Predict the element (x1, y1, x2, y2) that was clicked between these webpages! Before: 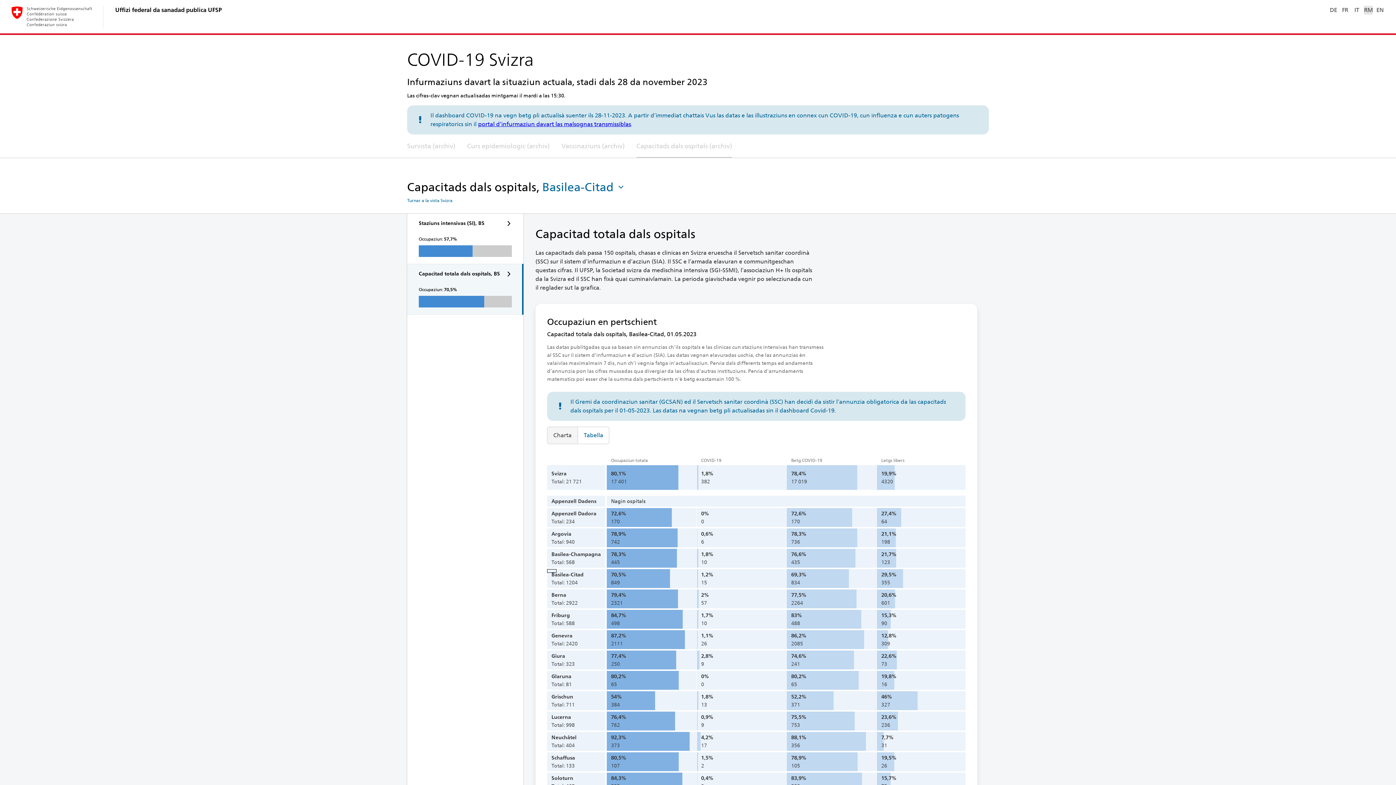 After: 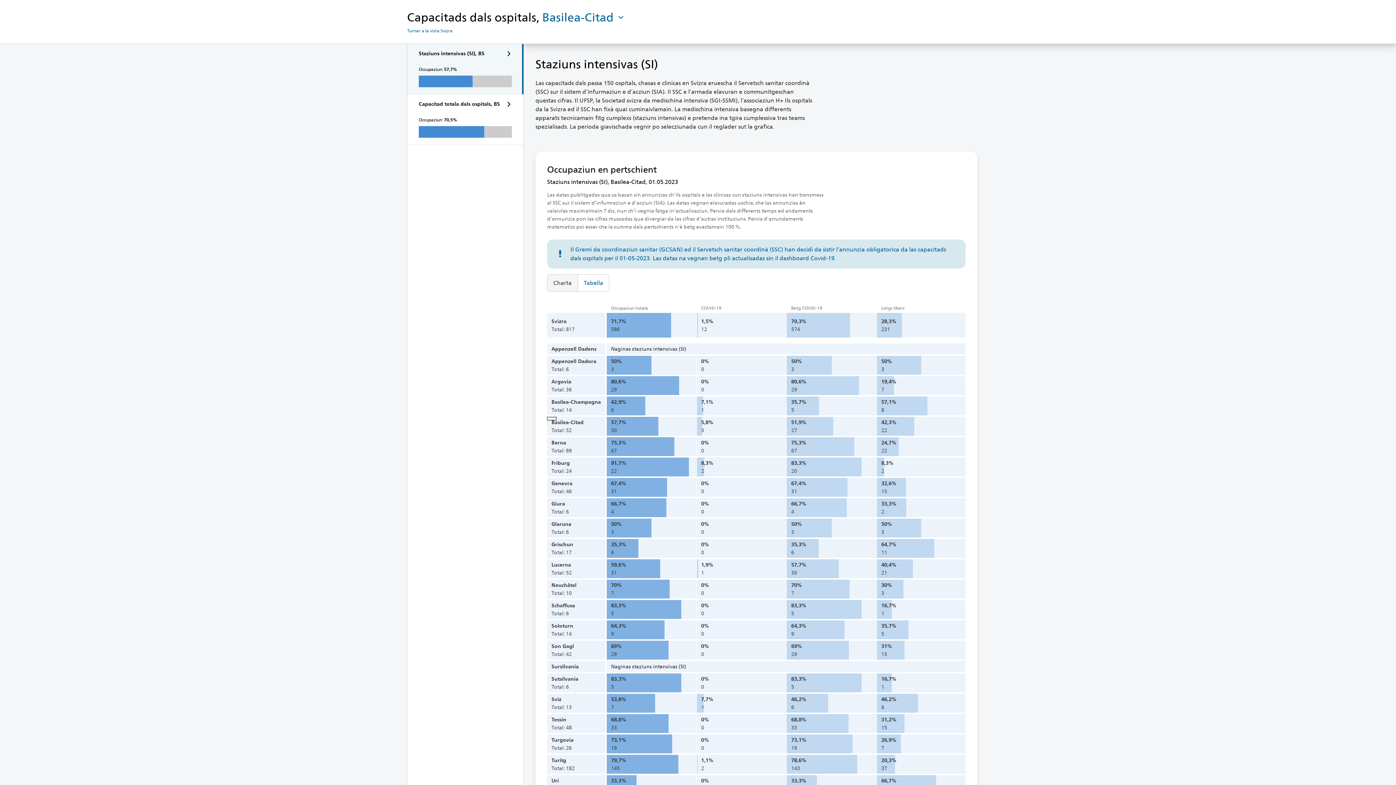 Action: bbox: (407, 213, 523, 264) label: Staziuns intensivas (SI), BS

Occupaziun: 57,7%